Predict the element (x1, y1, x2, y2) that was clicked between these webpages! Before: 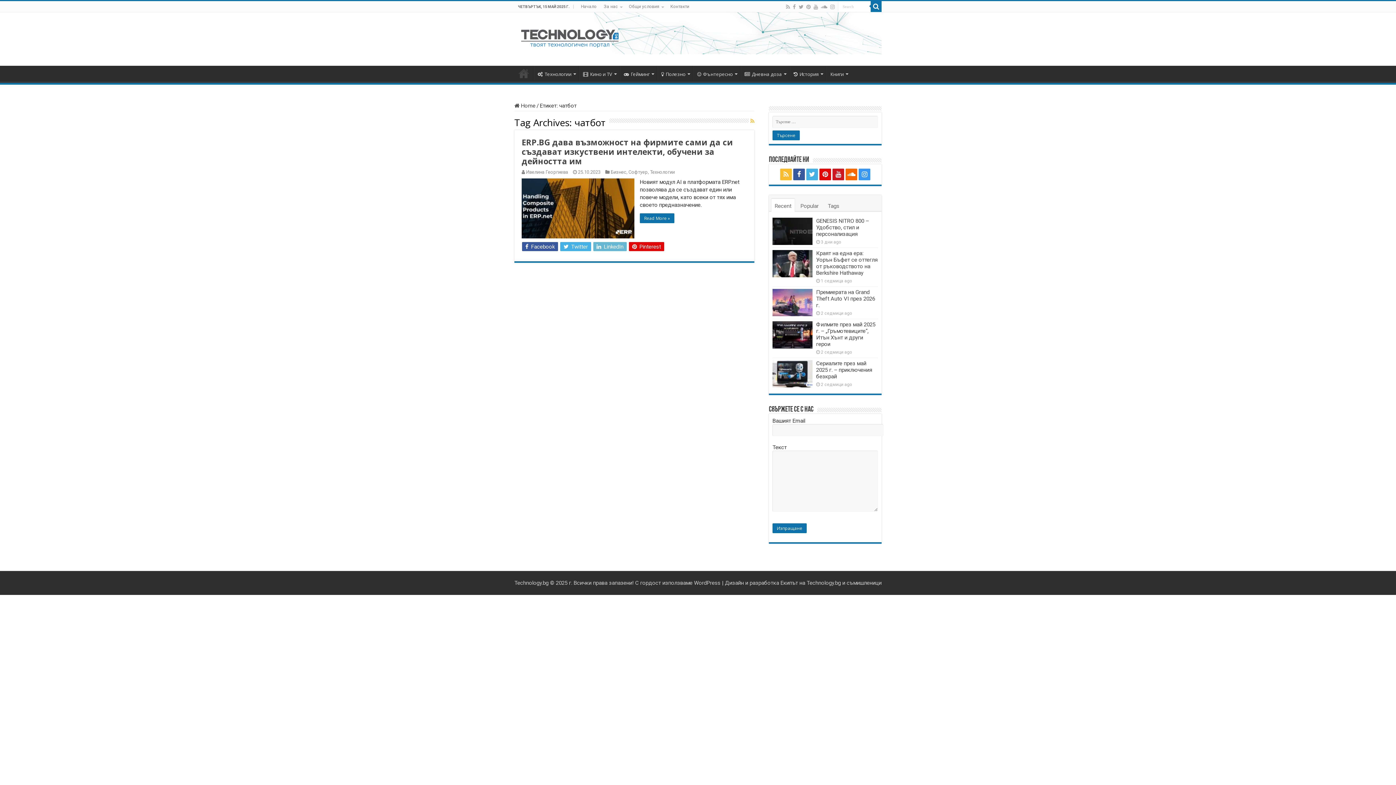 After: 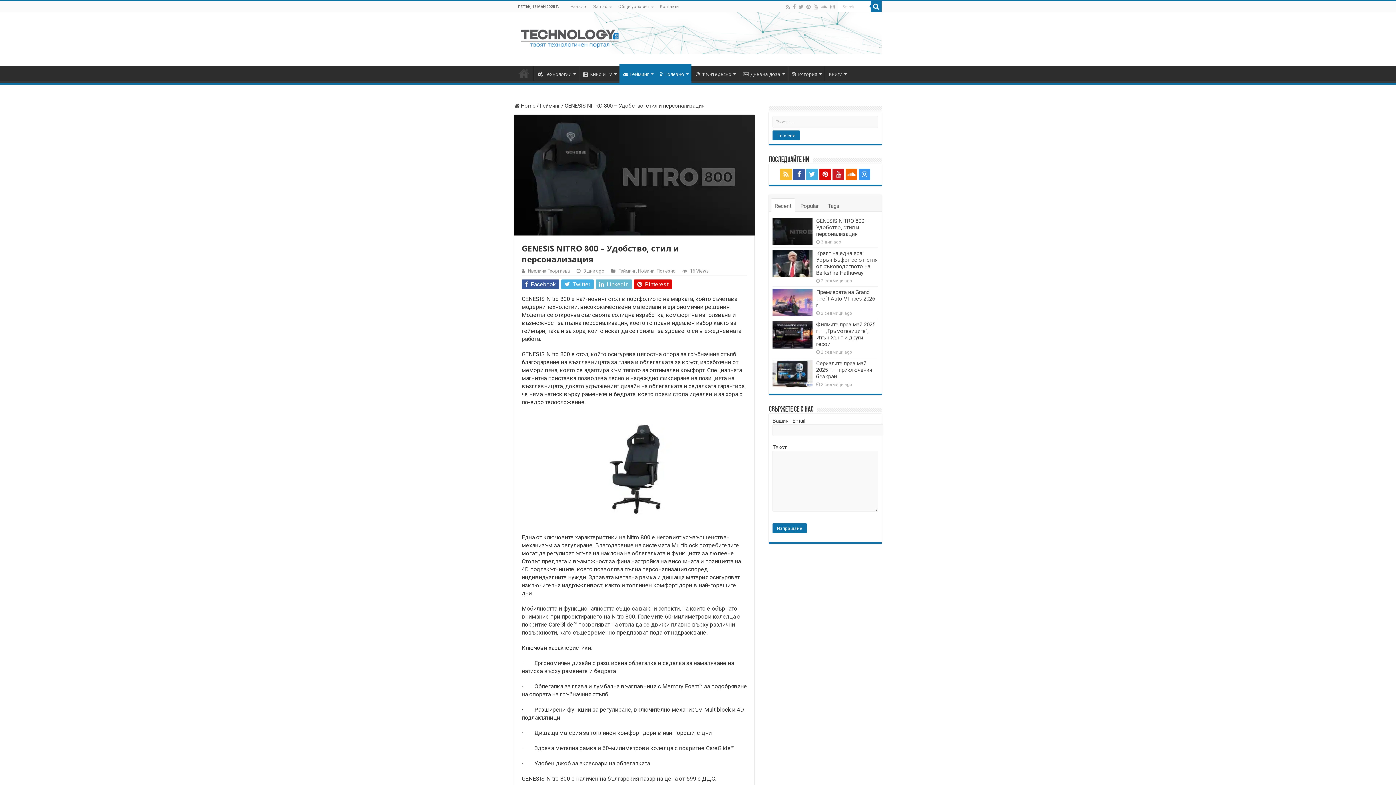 Action: label: GENESIS NITRO 800 – Удобство, стил и персонализация bbox: (816, 217, 869, 237)